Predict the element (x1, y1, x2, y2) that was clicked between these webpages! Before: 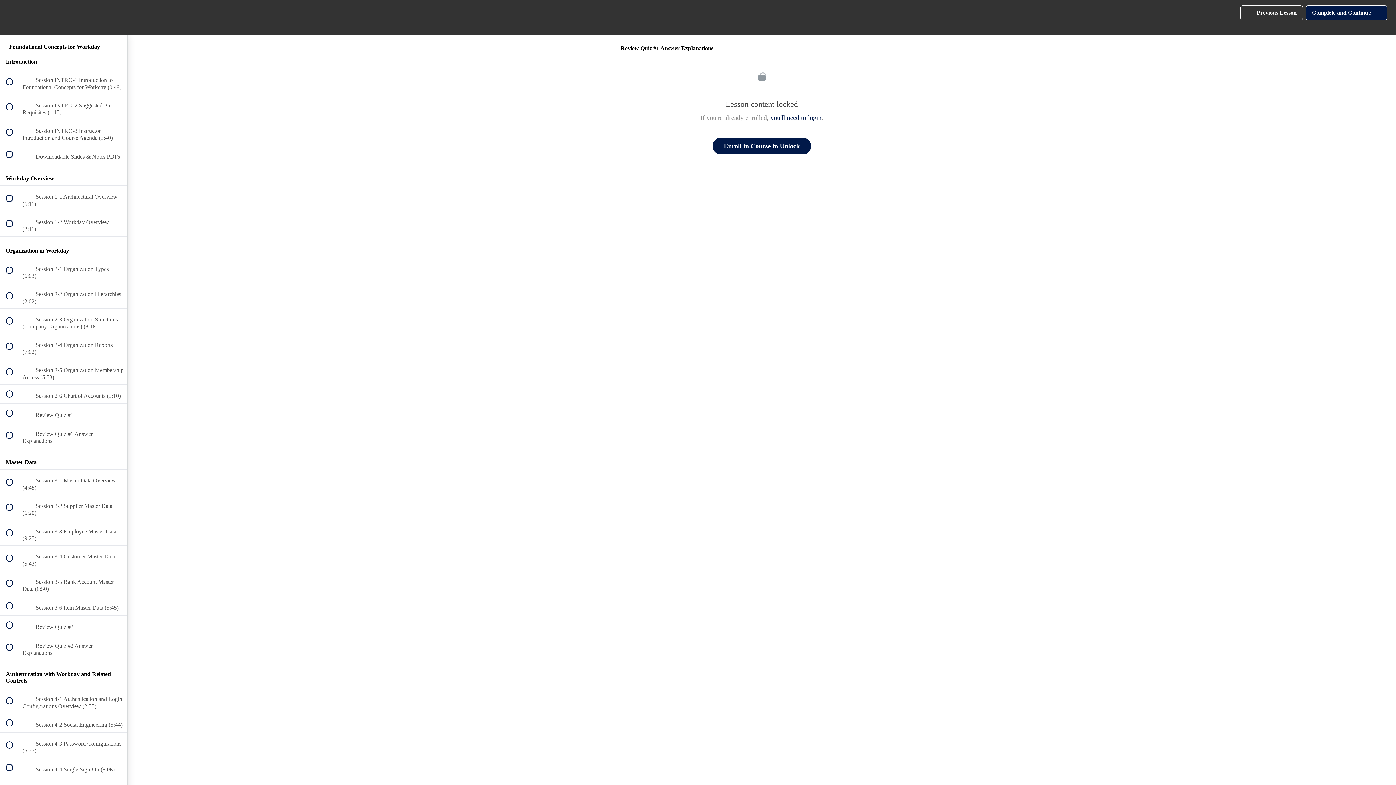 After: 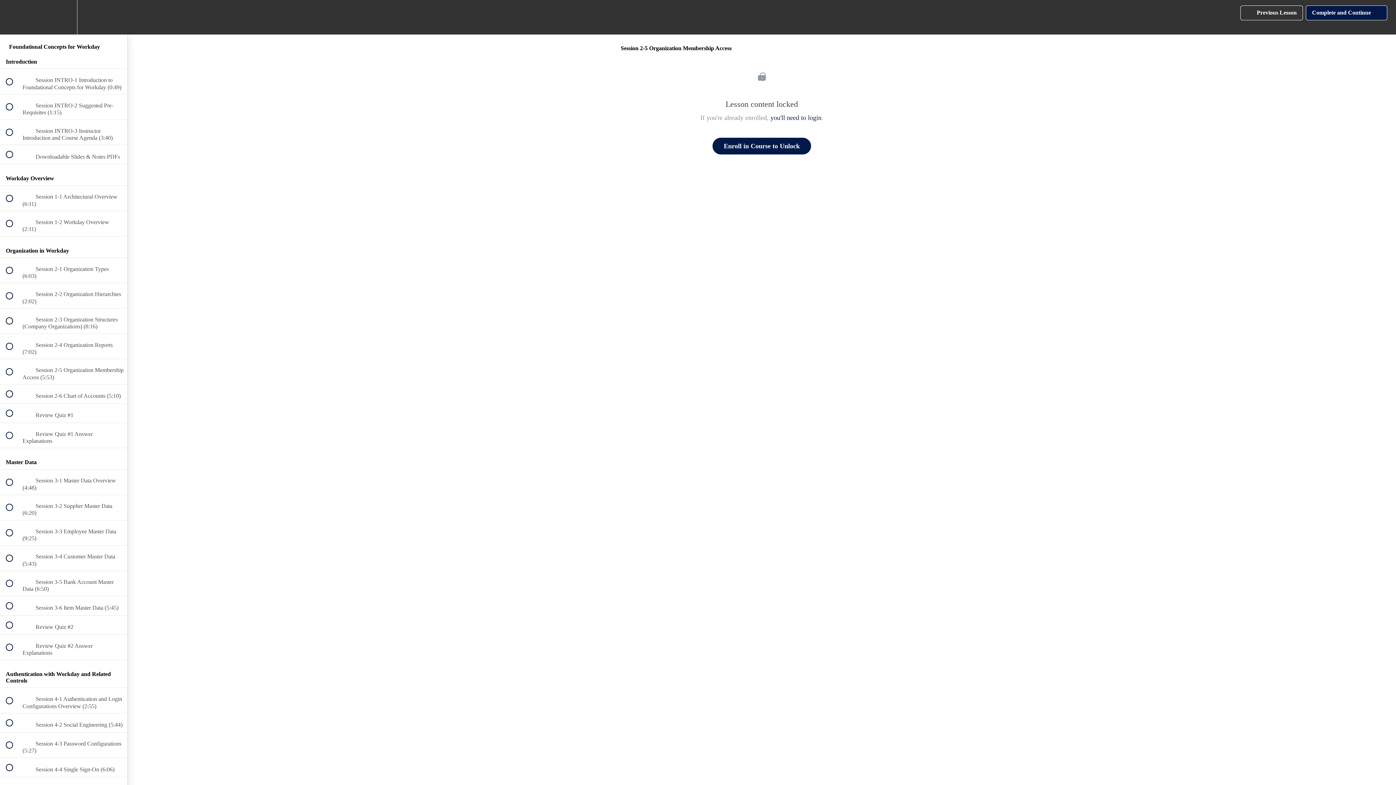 Action: label:  
 Session 2-5 Organization Membership Access (5:53) bbox: (0, 359, 127, 384)